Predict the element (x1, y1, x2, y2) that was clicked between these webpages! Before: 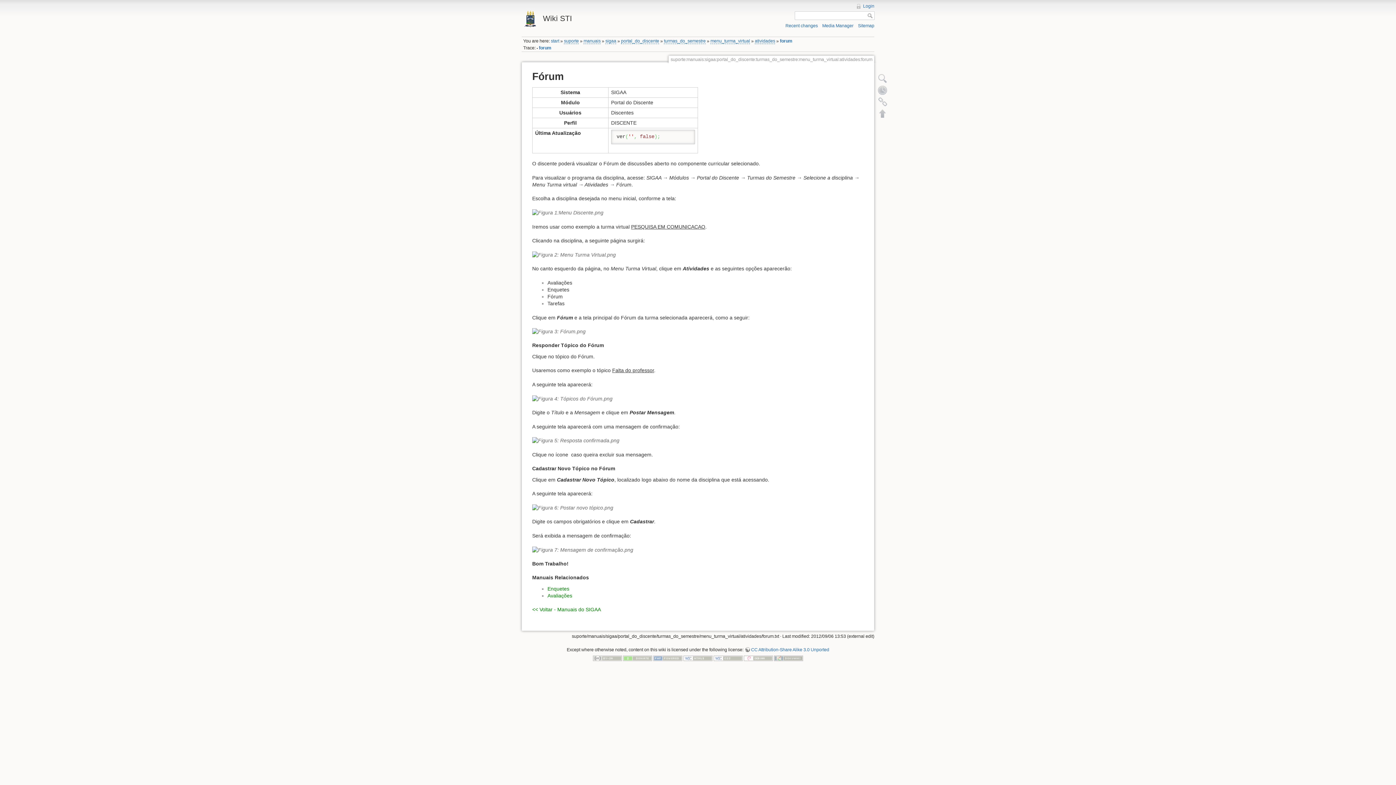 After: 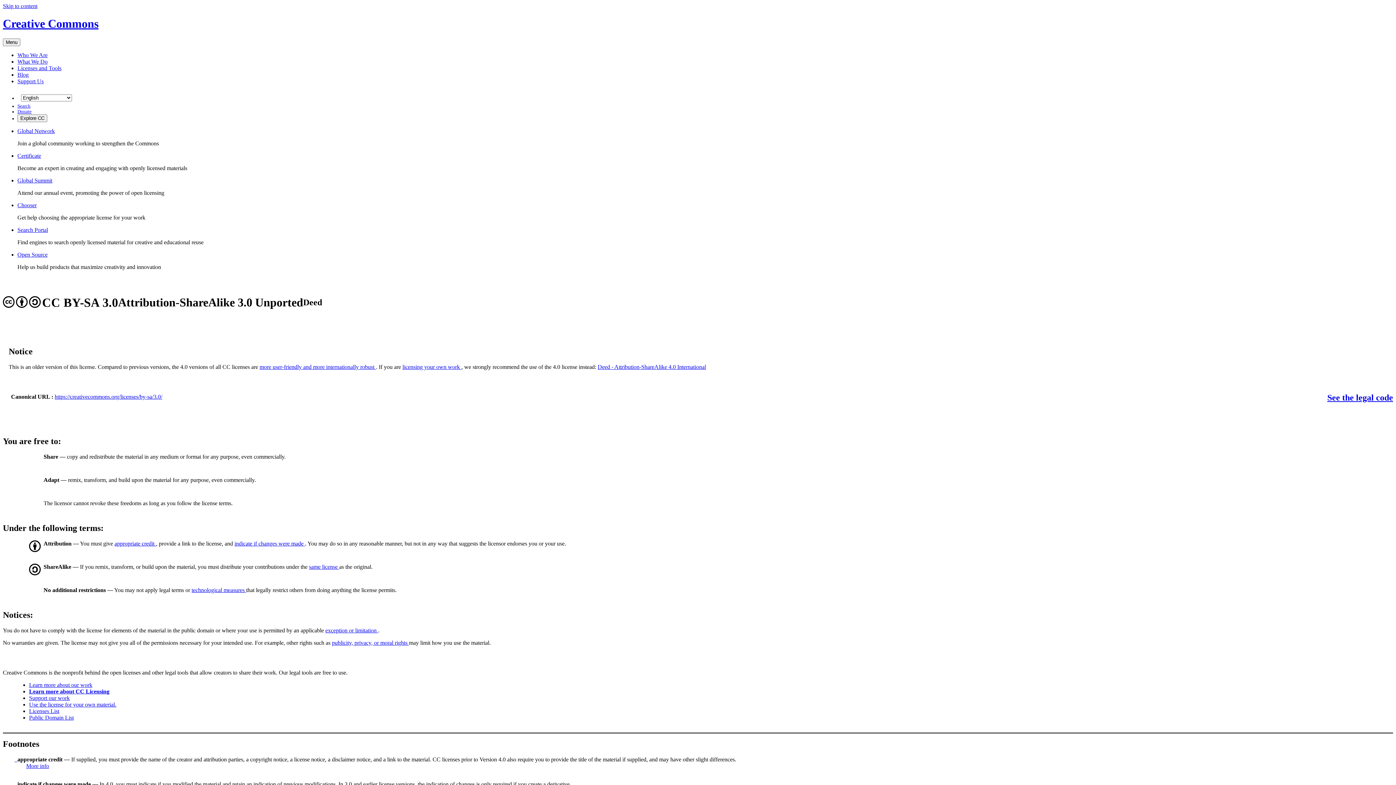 Action: bbox: (593, 655, 622, 660)